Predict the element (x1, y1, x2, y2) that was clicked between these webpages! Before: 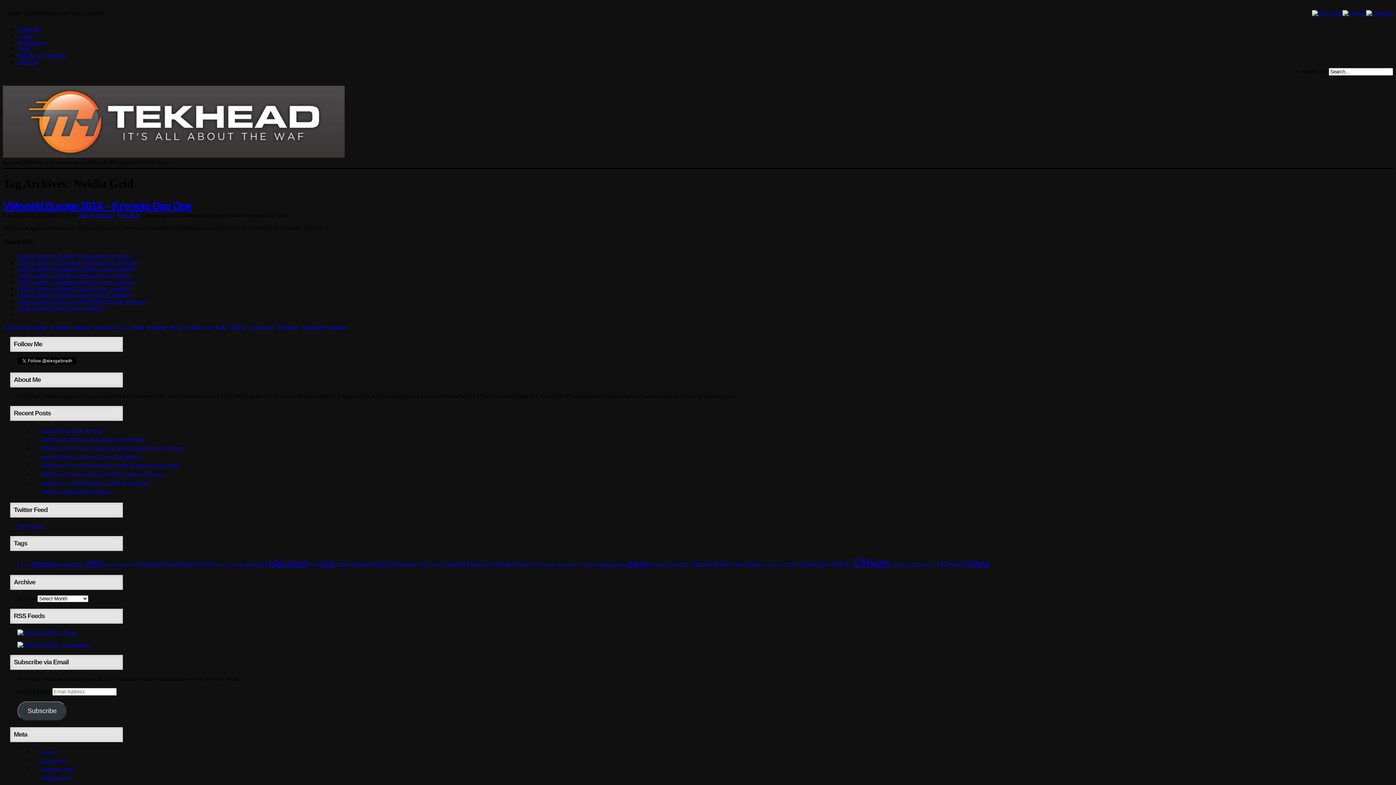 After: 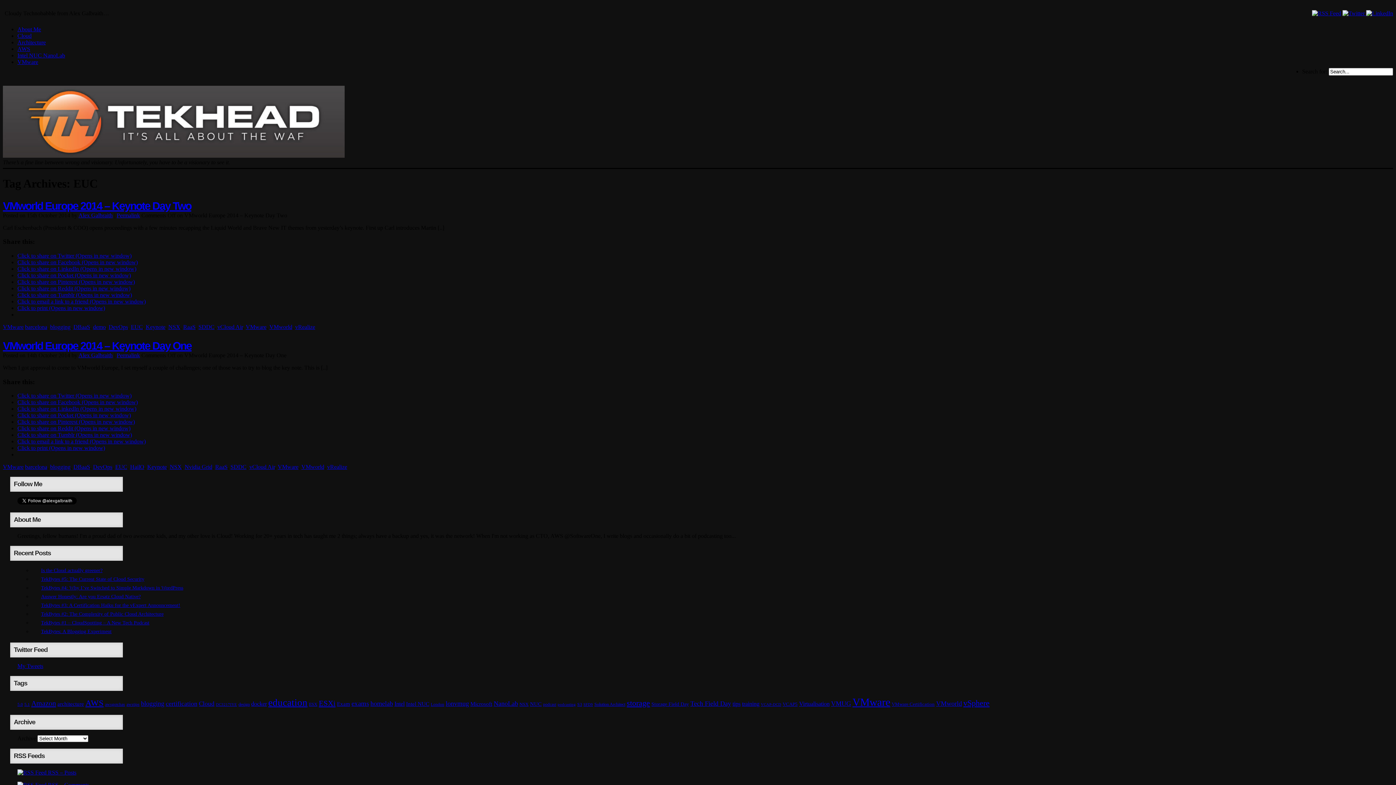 Action: bbox: (115, 324, 127, 330) label: EUC